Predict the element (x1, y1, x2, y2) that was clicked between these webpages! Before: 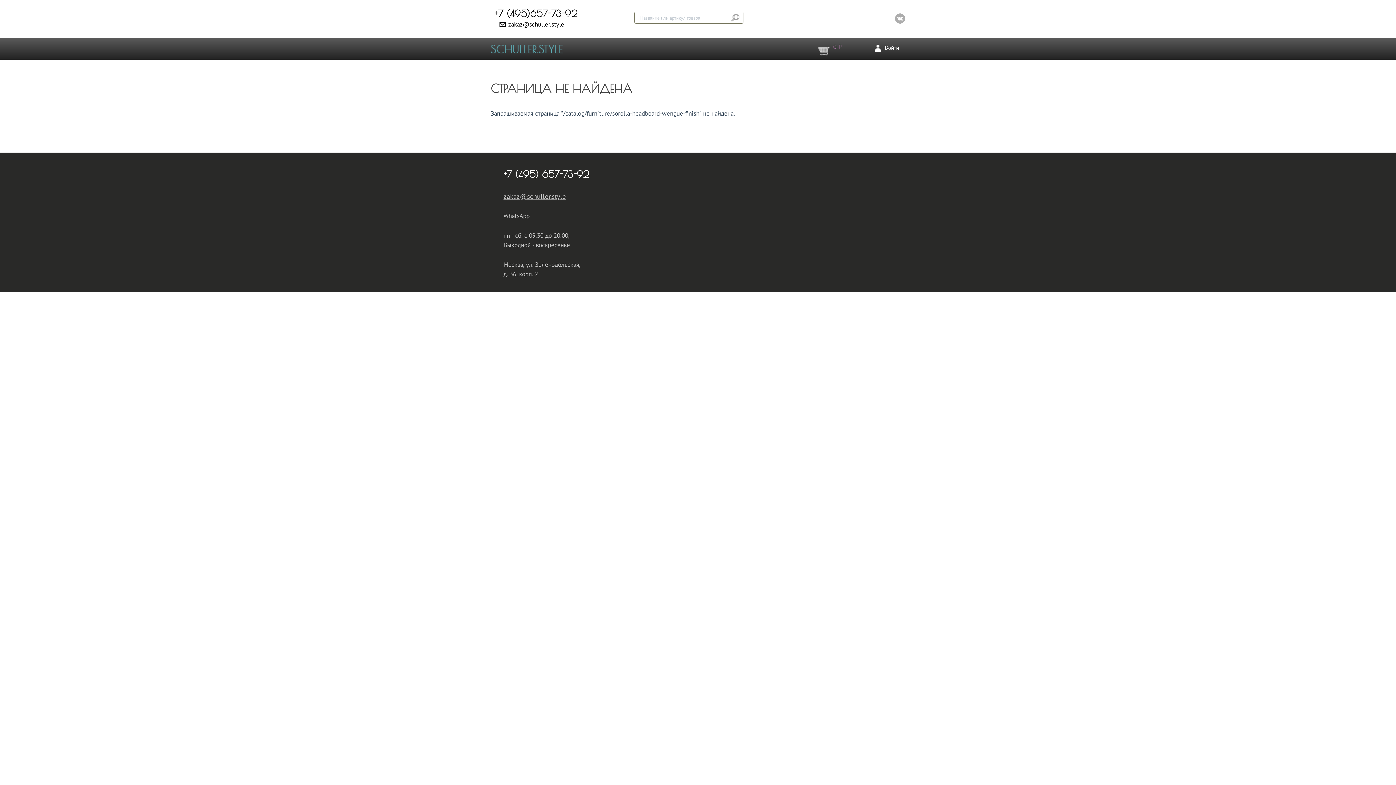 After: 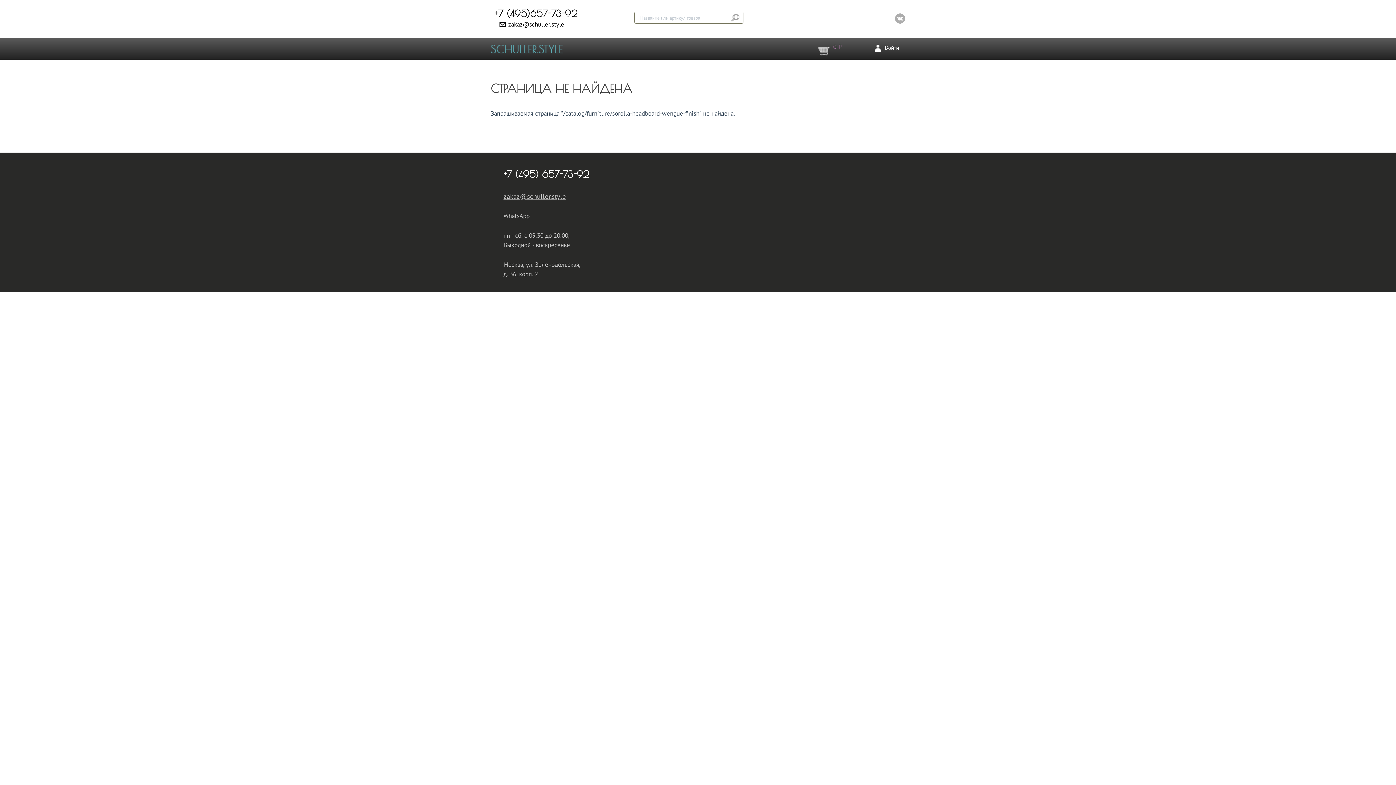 Action: label: zakaz@schuller.style bbox: (503, 191, 566, 200)